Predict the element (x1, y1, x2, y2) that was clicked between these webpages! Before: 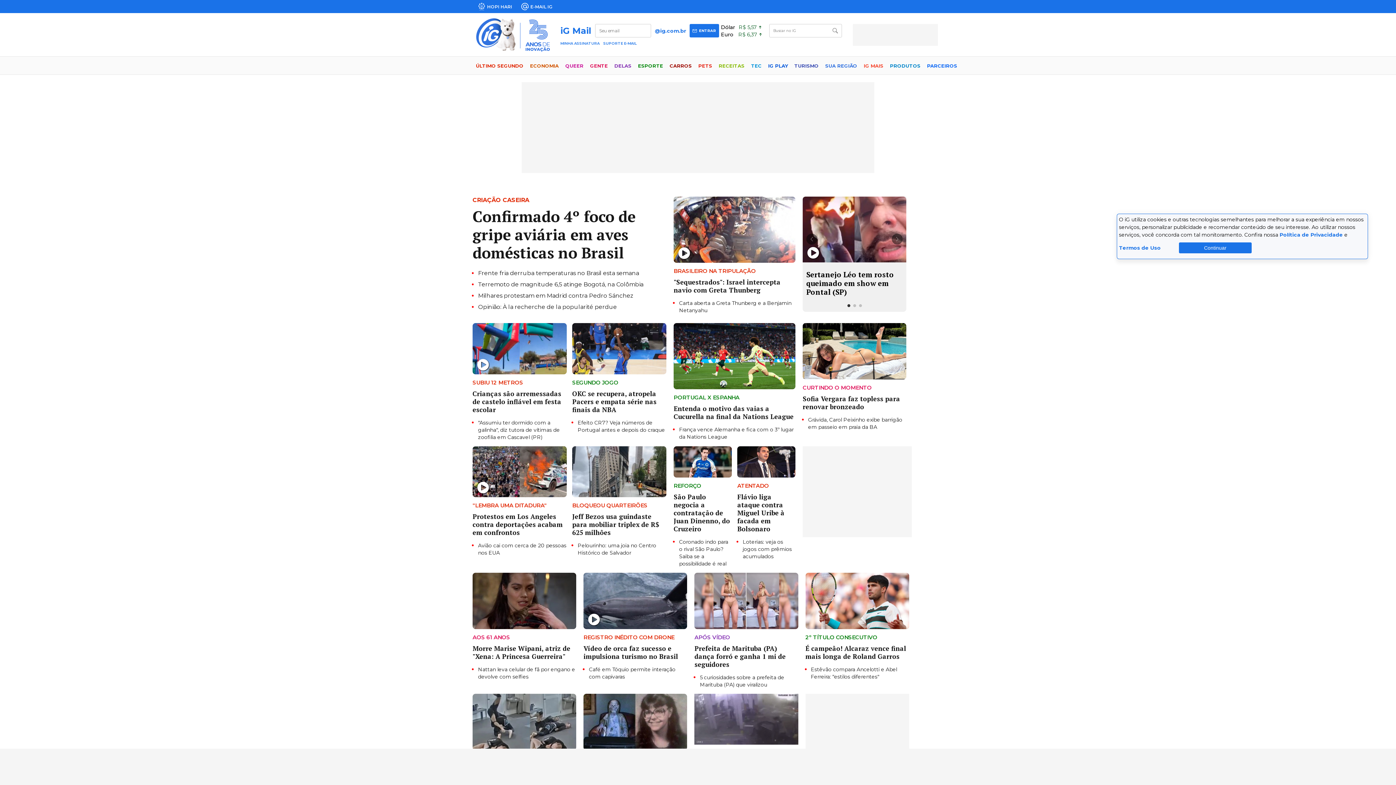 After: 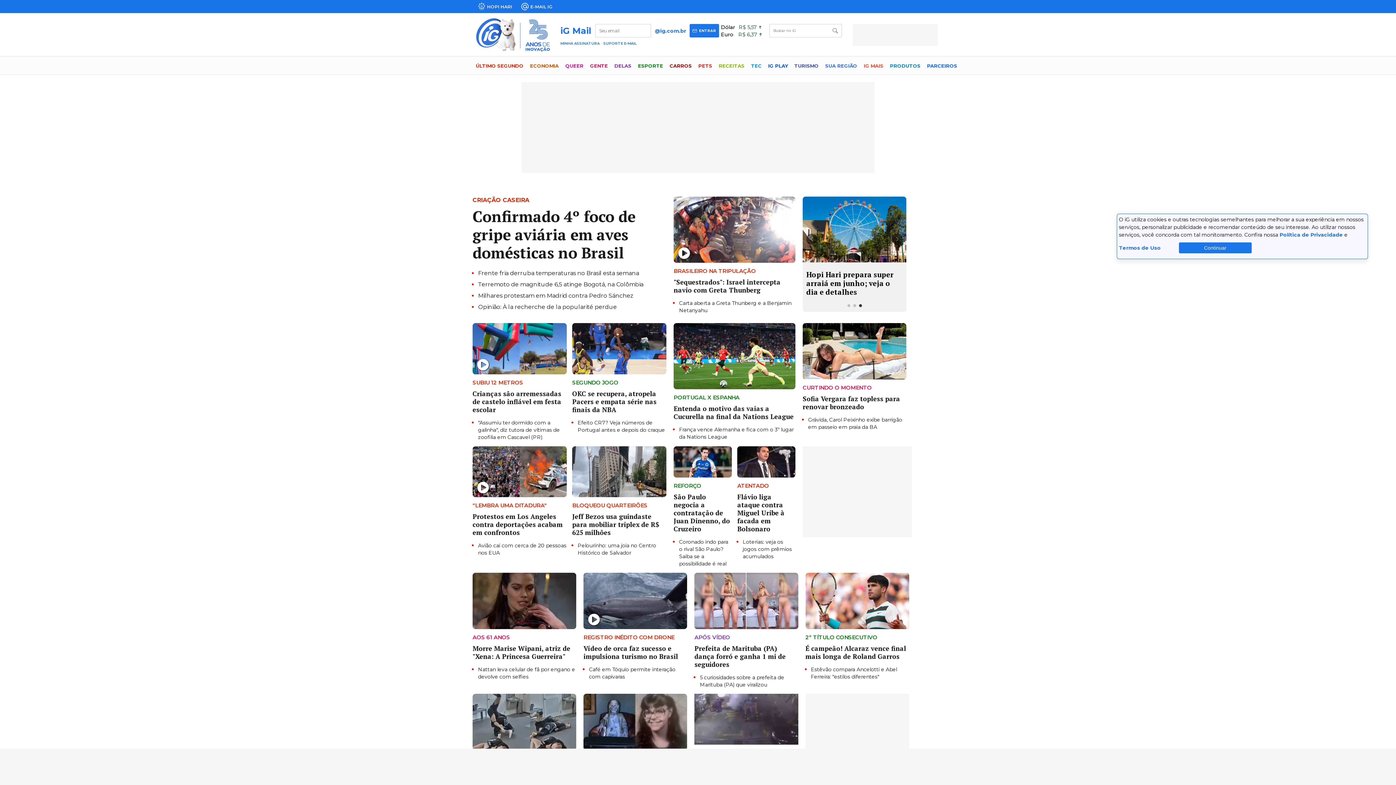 Action: bbox: (478, 419, 560, 440) label: "Assumiu ter dormido com a galinha", diz tutora de vítimas de zoofilia em Cascavel (PR)